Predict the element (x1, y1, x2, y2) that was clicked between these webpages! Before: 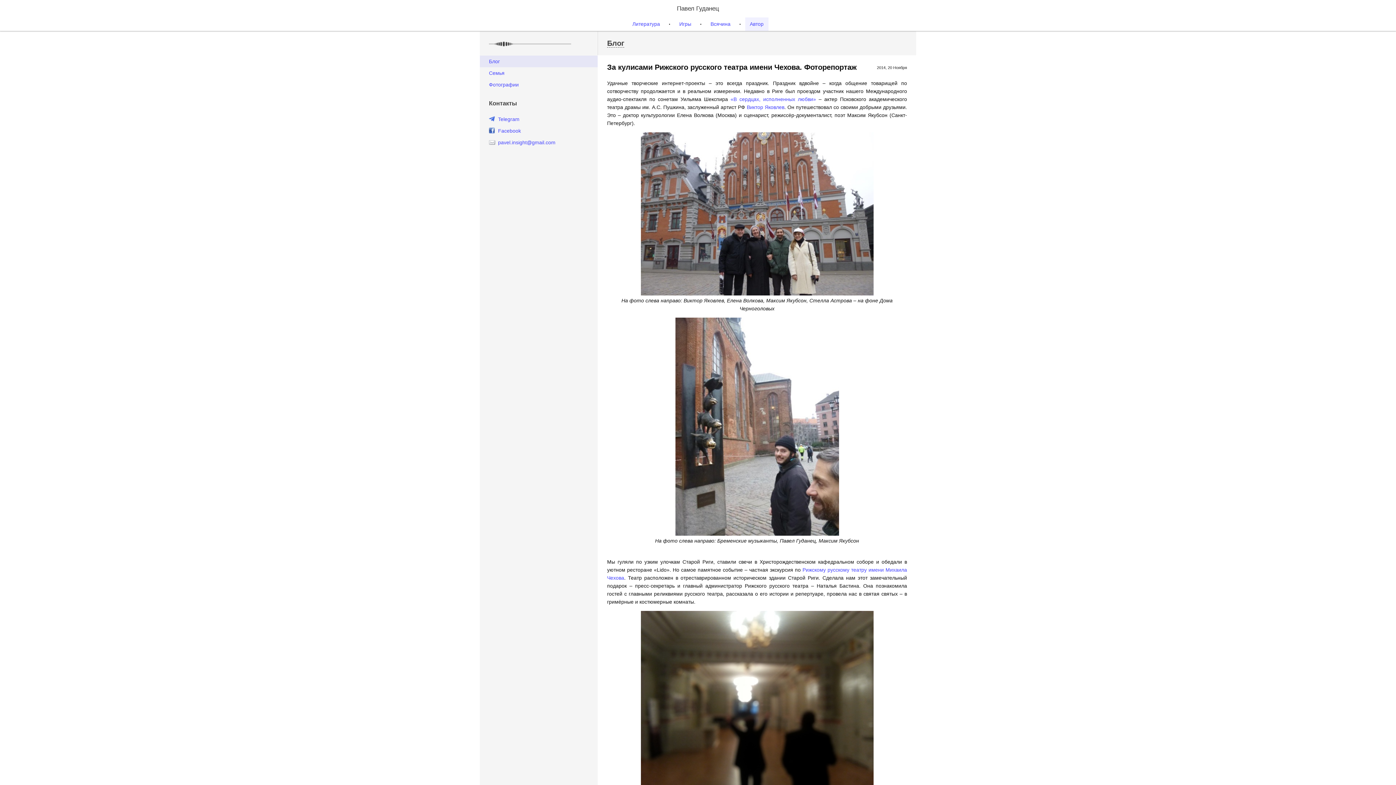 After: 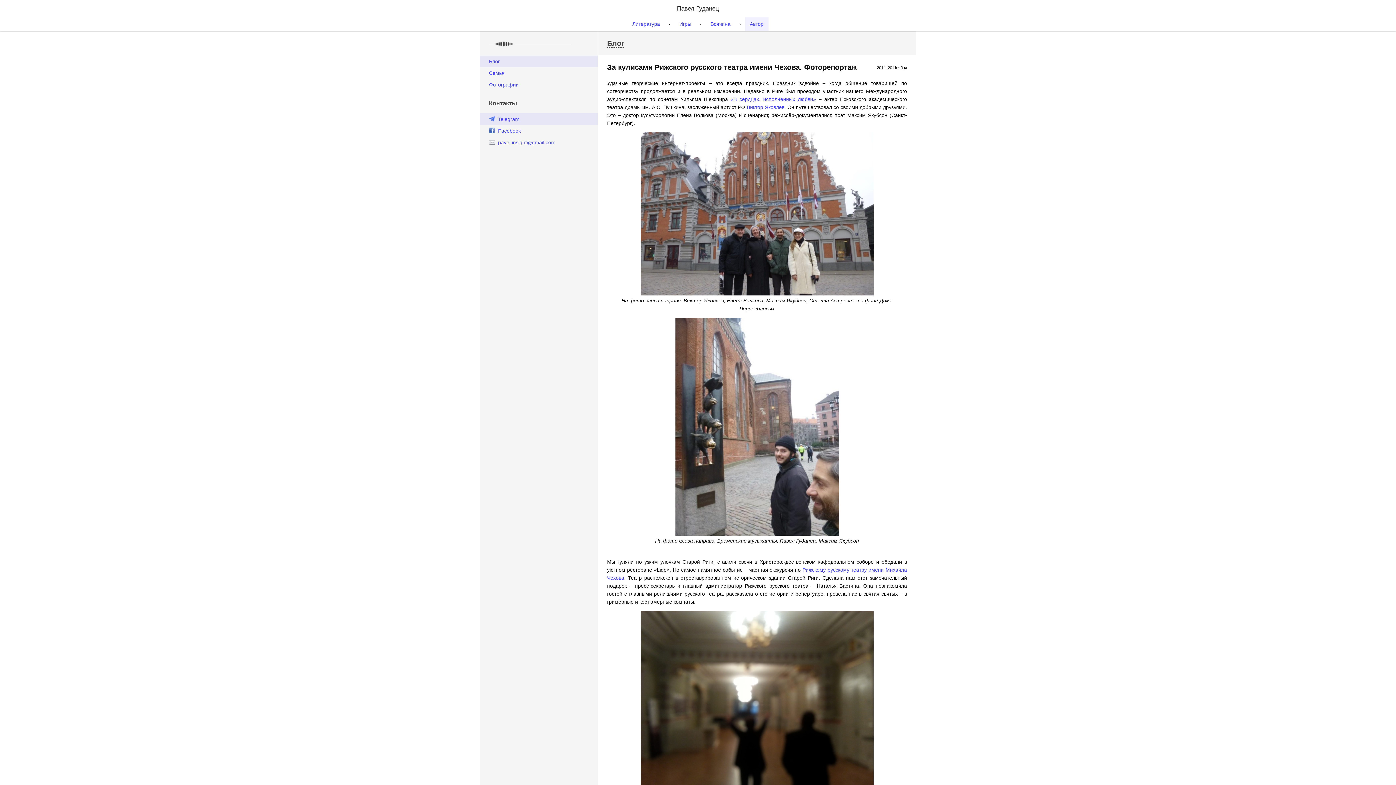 Action: bbox: (480, 113, 597, 125) label: Telegram